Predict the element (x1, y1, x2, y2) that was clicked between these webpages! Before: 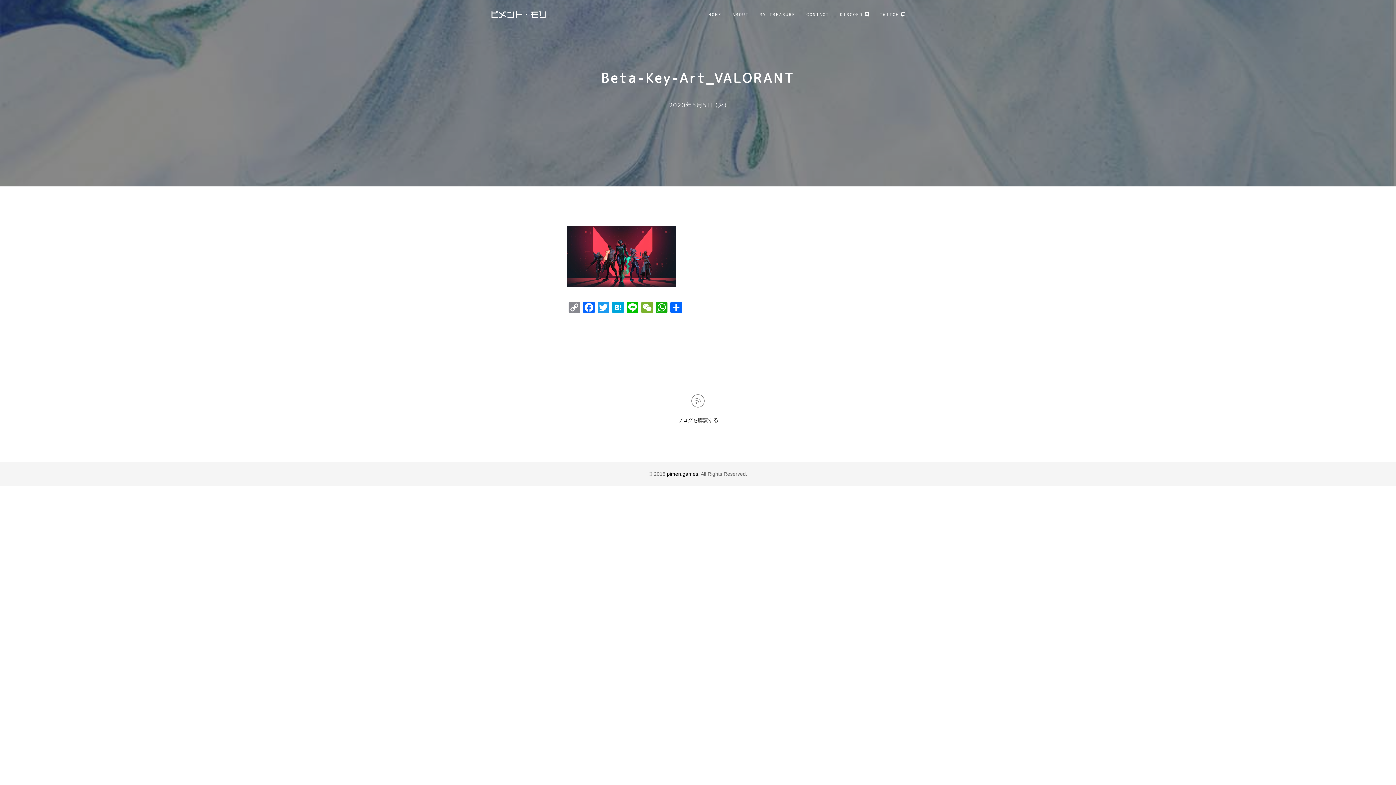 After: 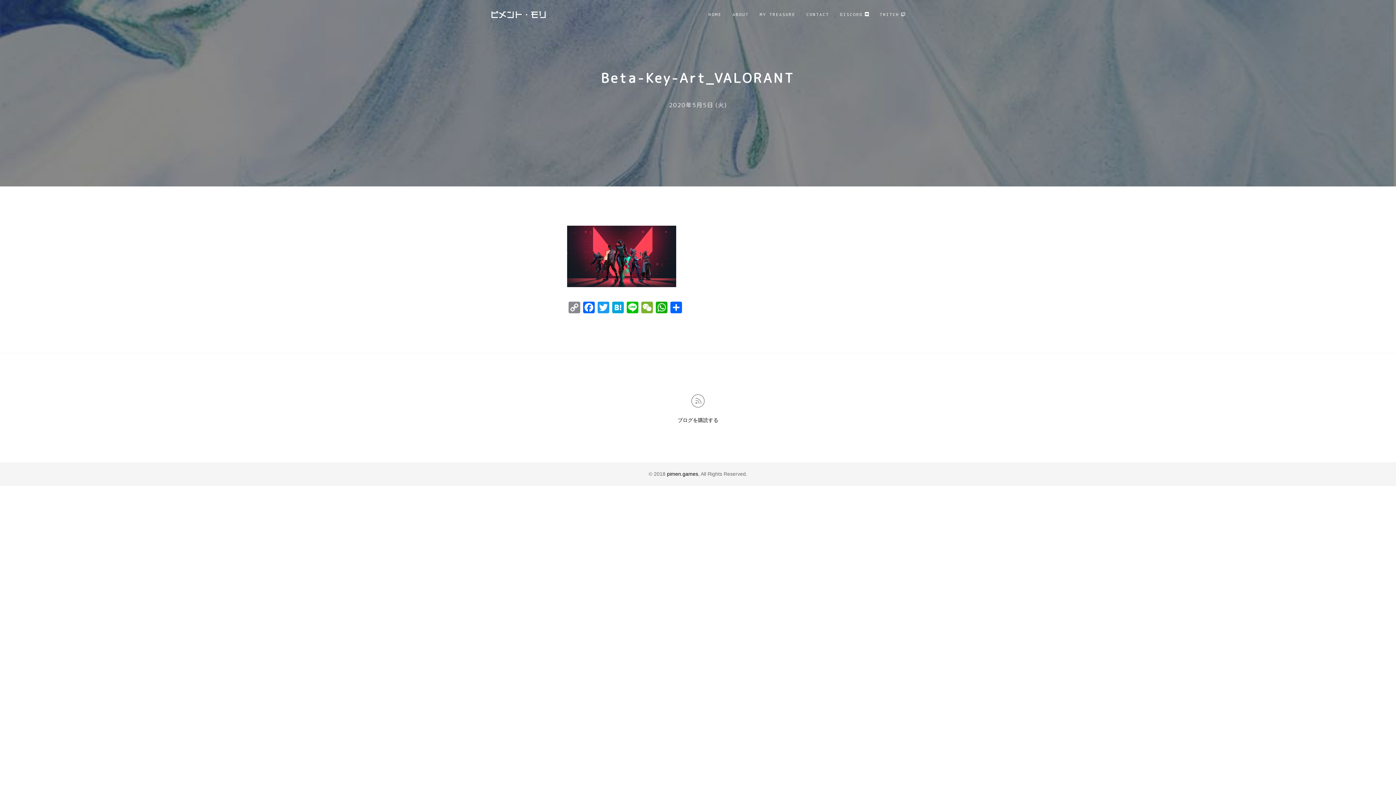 Action: label: TWITCH bbox: (874, 5, 910, 23)